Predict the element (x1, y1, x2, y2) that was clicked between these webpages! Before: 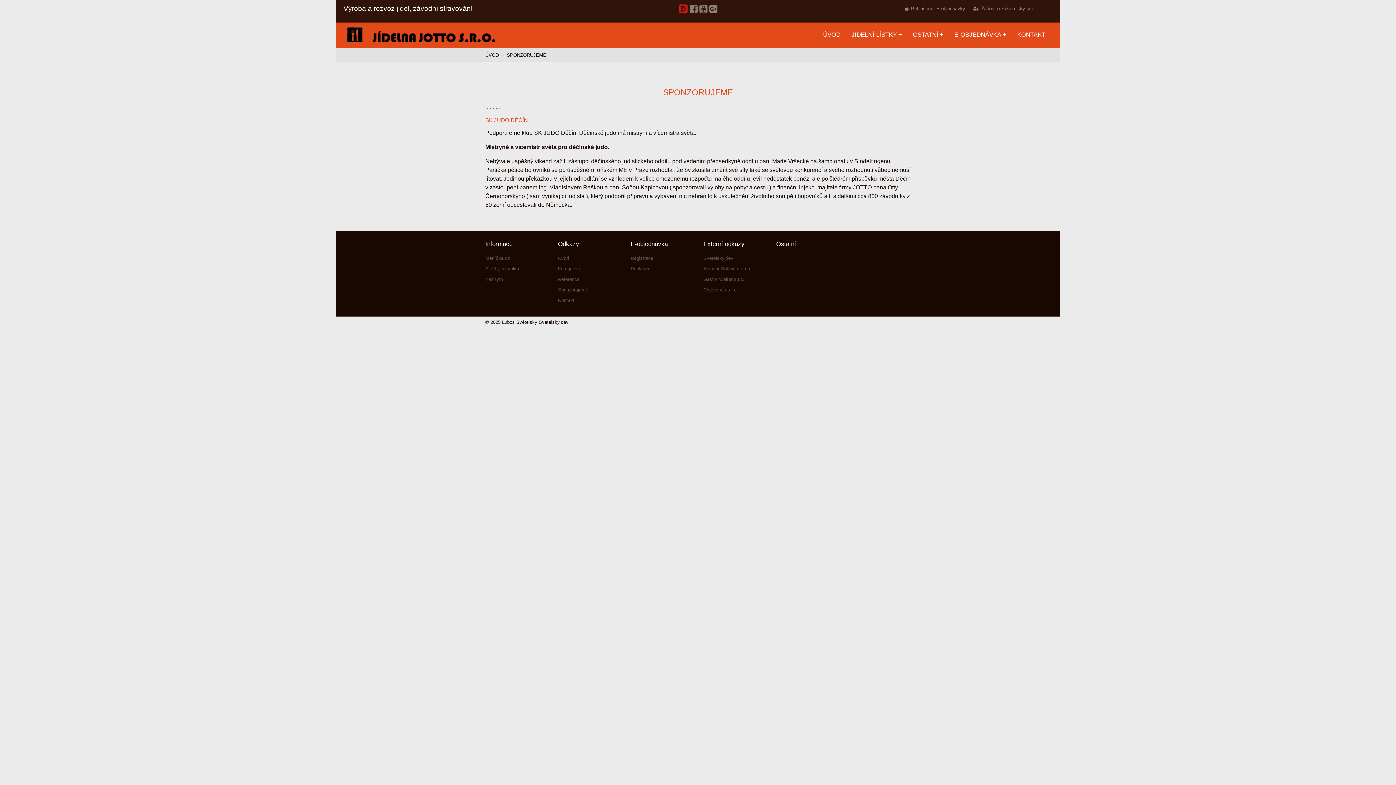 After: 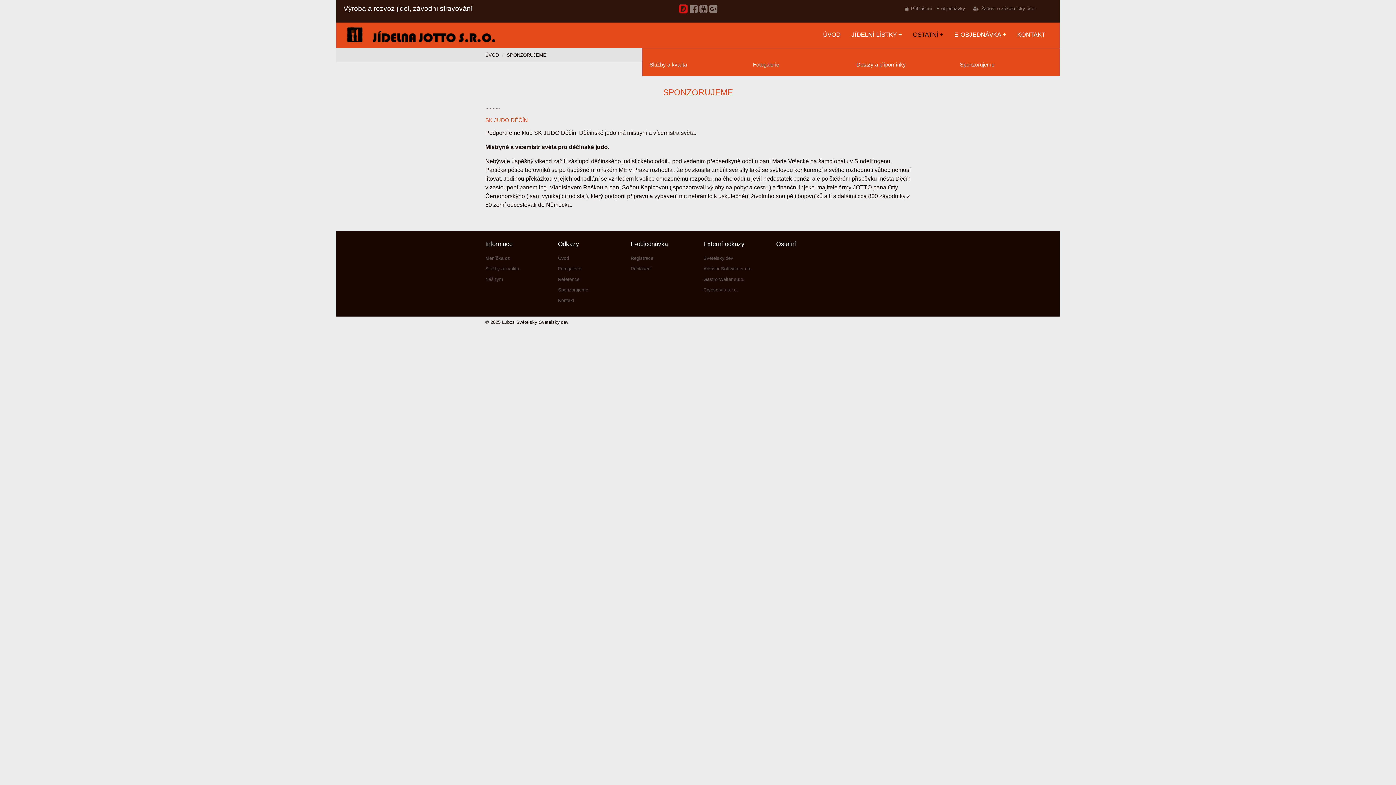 Action: bbox: (913, 31, 943, 37) label: OSTATNÍ